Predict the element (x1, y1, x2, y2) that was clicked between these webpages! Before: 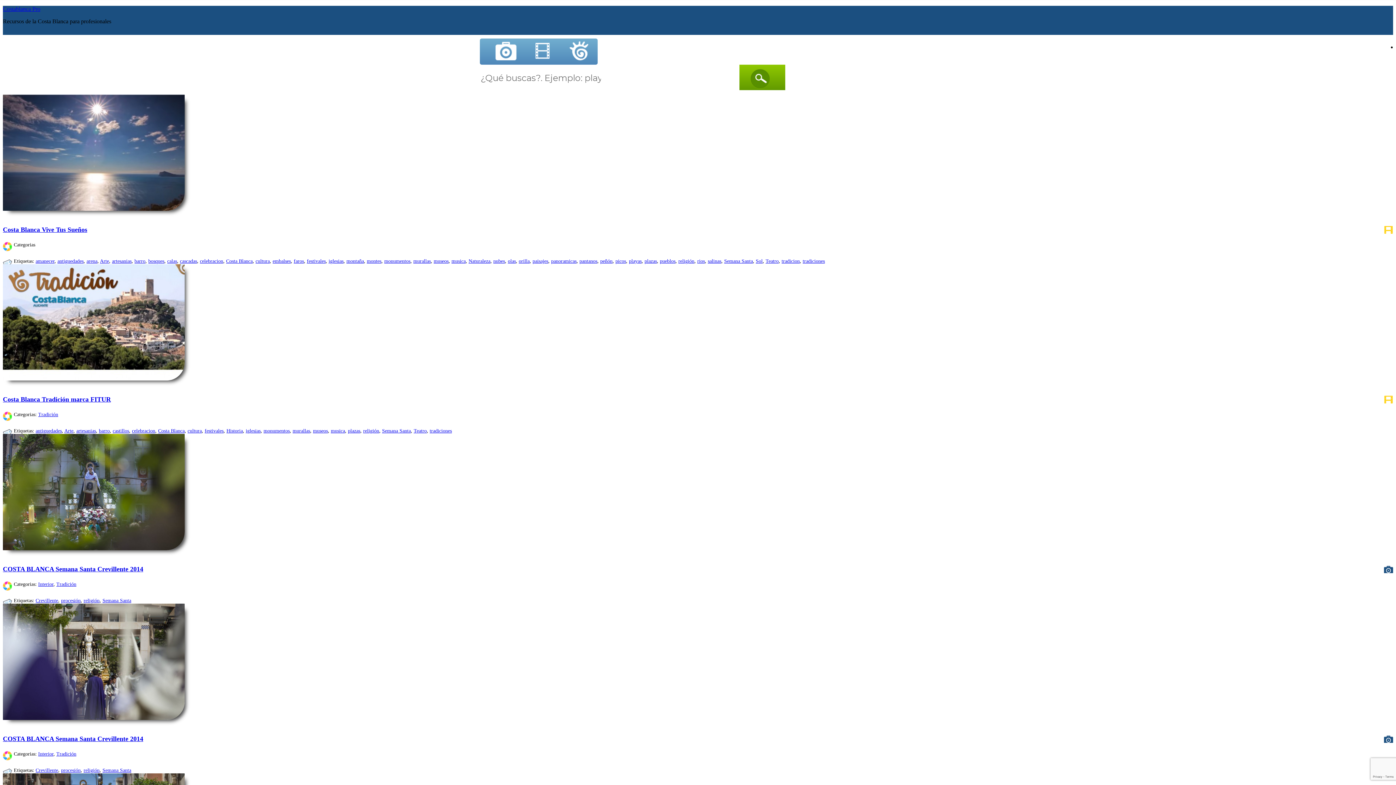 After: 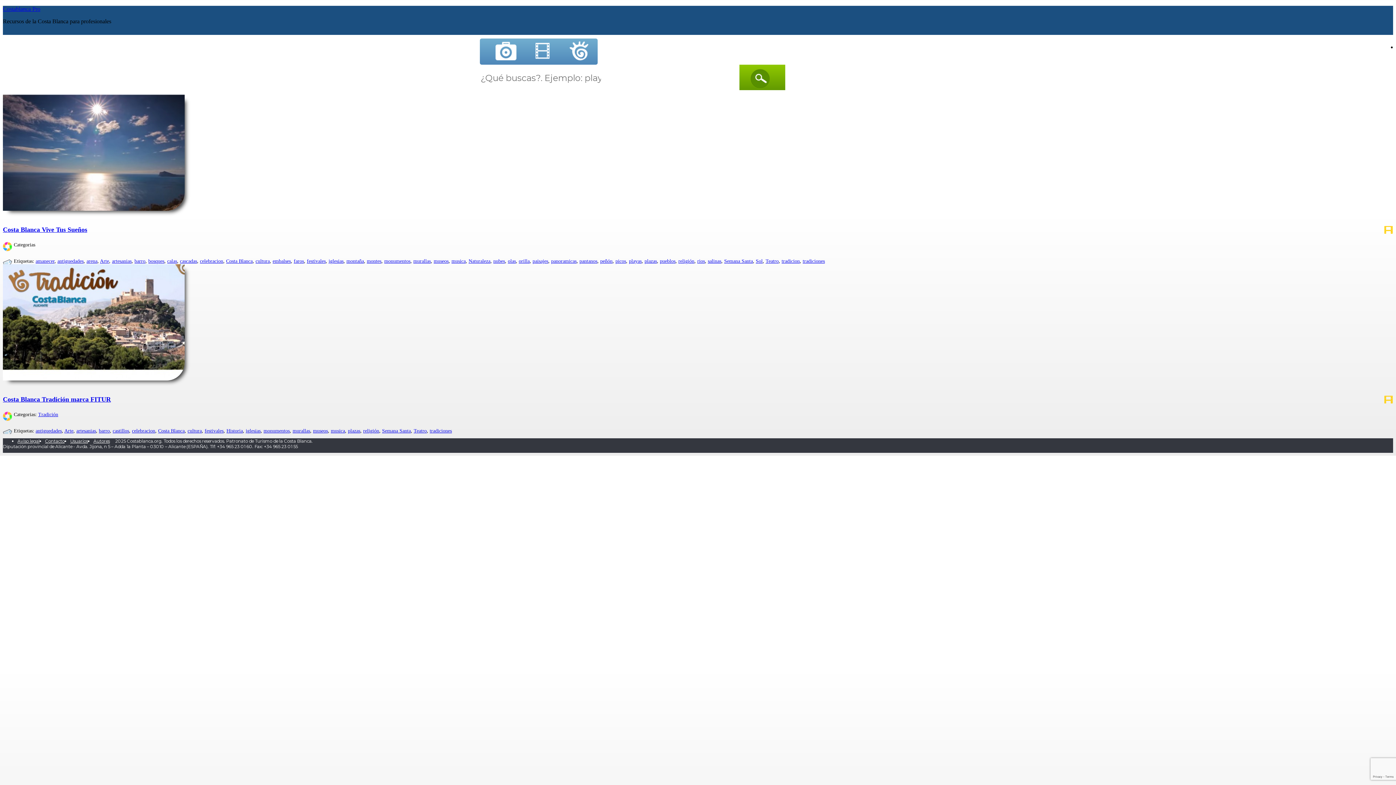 Action: label: celebracion bbox: (200, 258, 223, 264)